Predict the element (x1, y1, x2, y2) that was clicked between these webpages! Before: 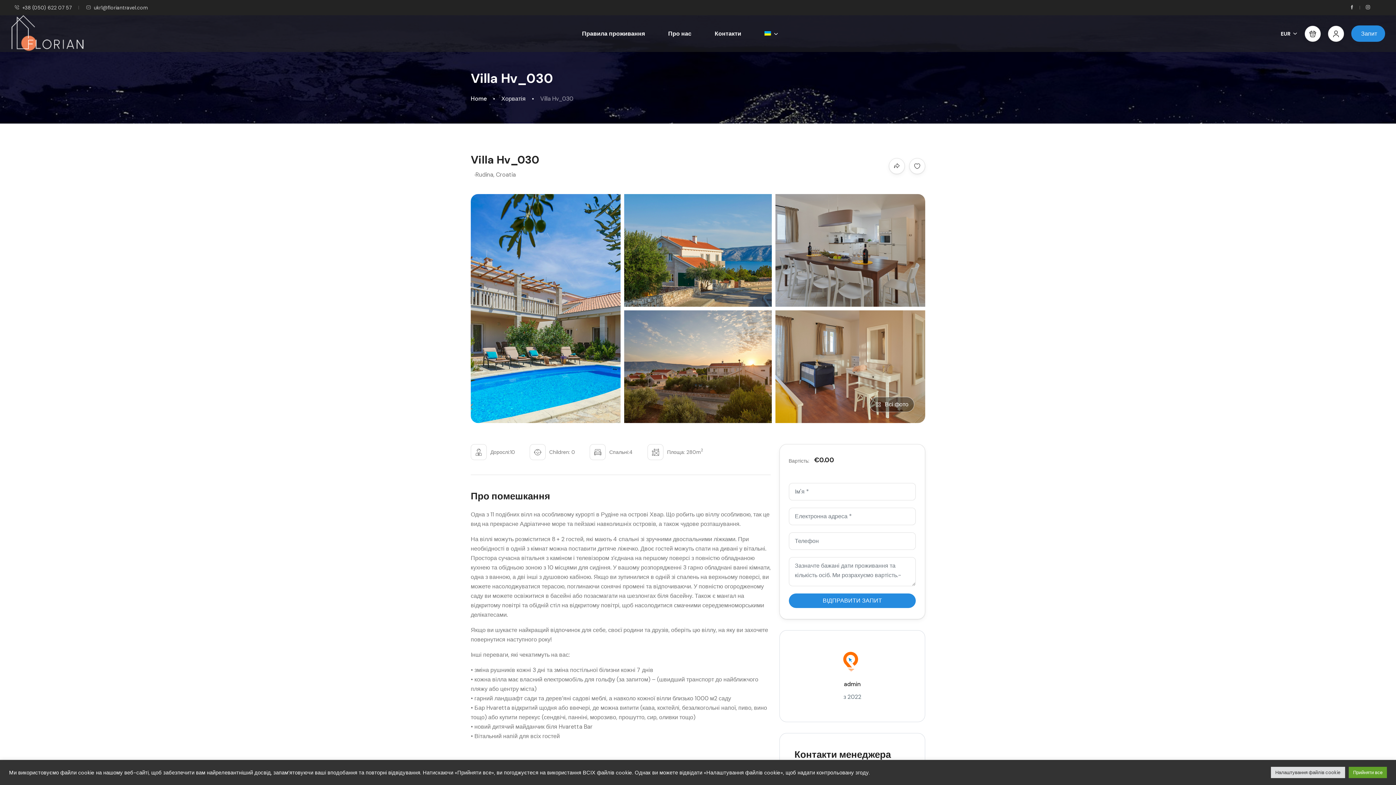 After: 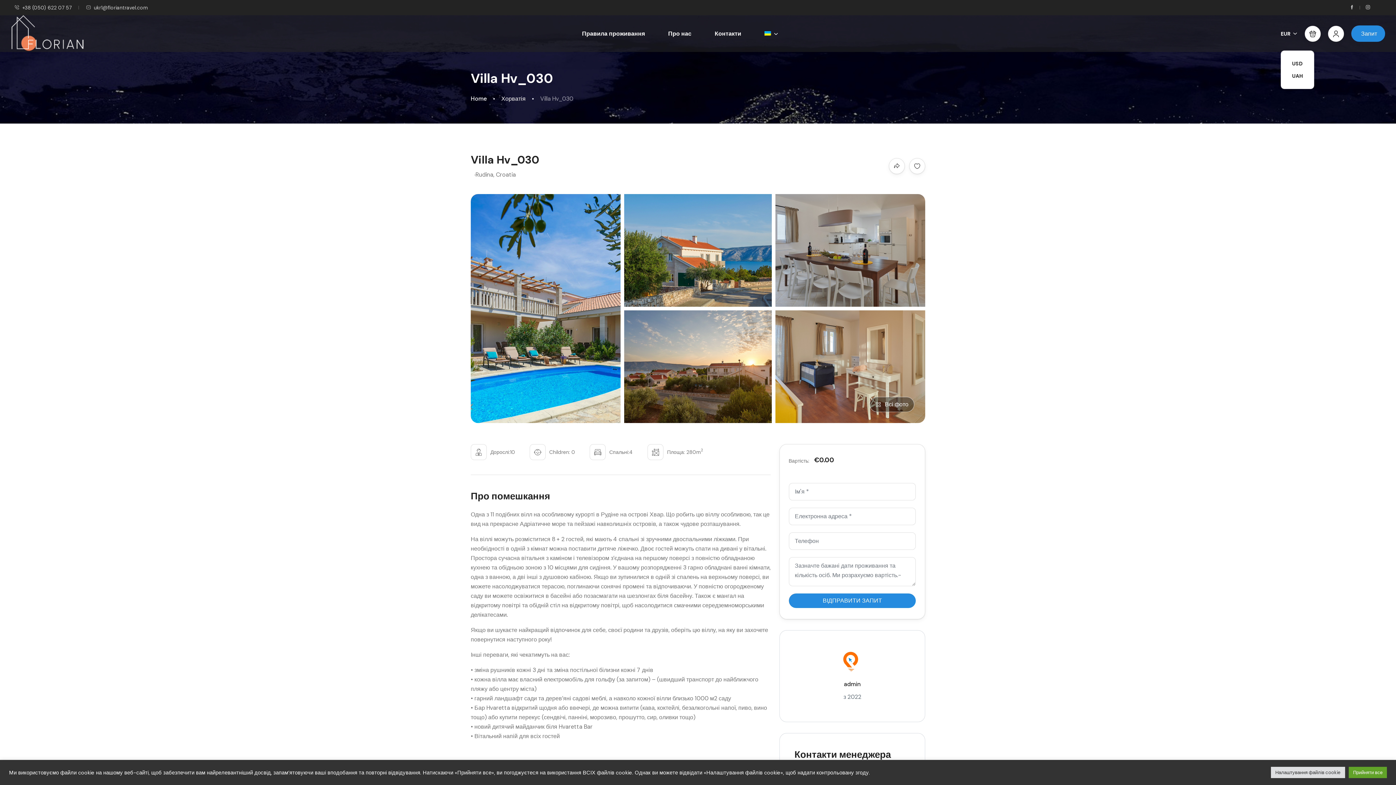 Action: bbox: (1281, 30, 1297, 37) label: EUR